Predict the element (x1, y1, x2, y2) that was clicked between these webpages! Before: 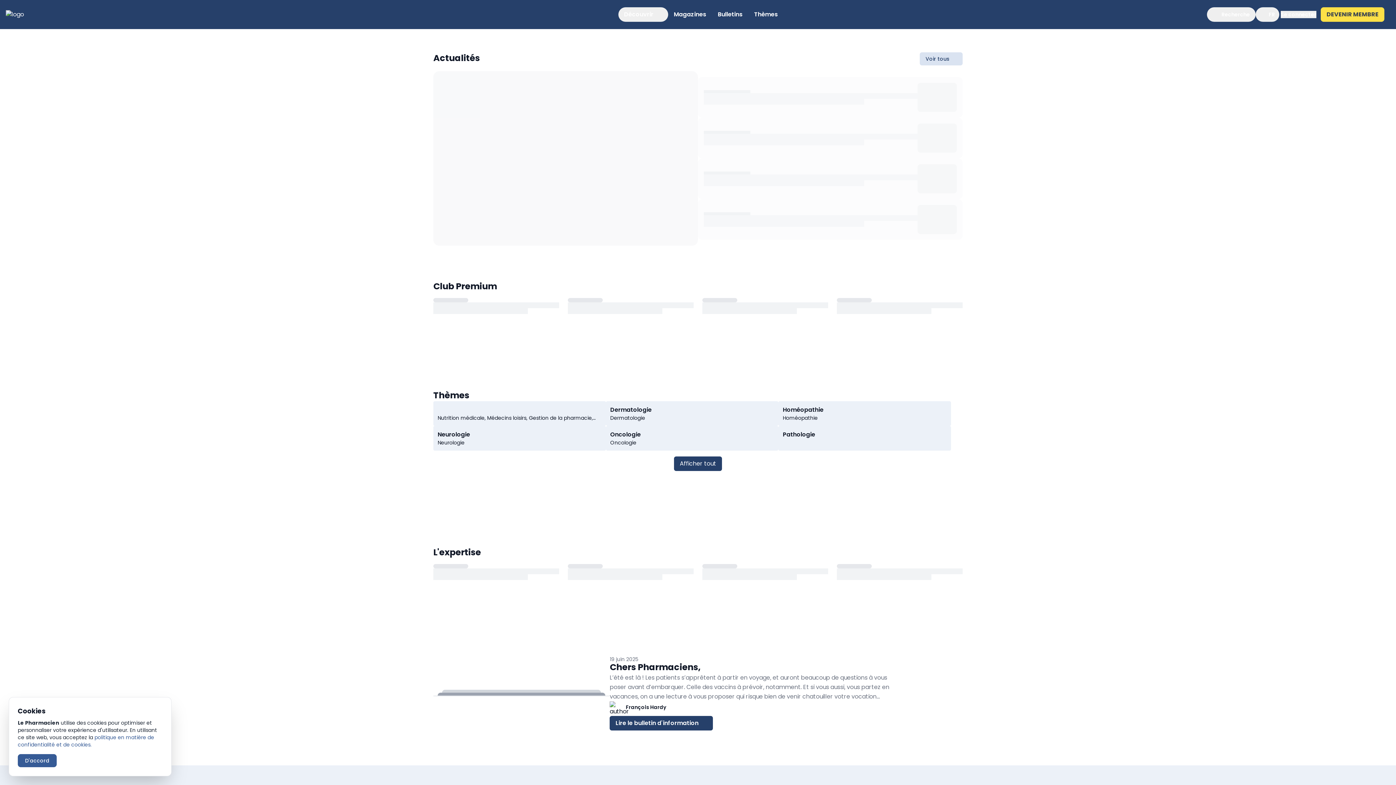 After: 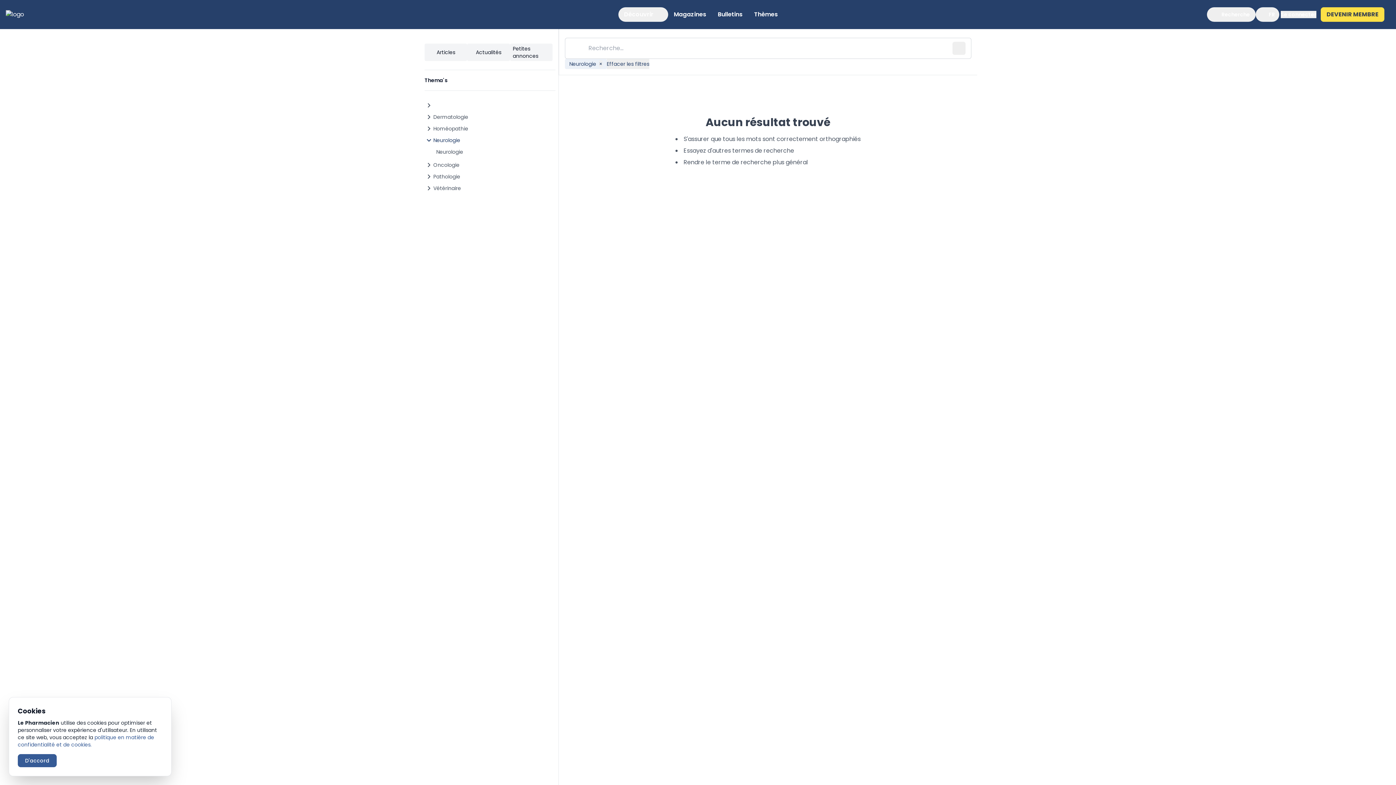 Action: bbox: (433, 426, 606, 450) label: Neurologie

Neurologie